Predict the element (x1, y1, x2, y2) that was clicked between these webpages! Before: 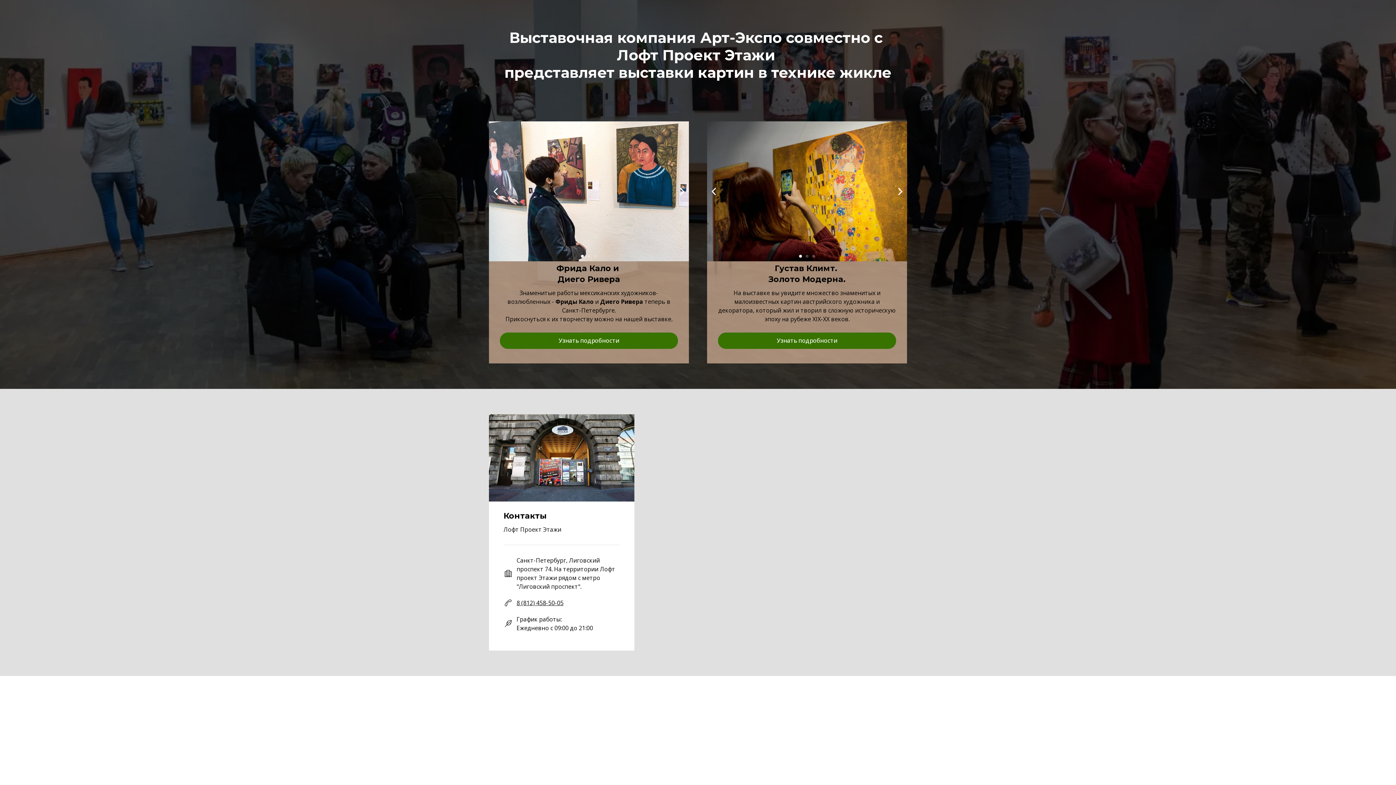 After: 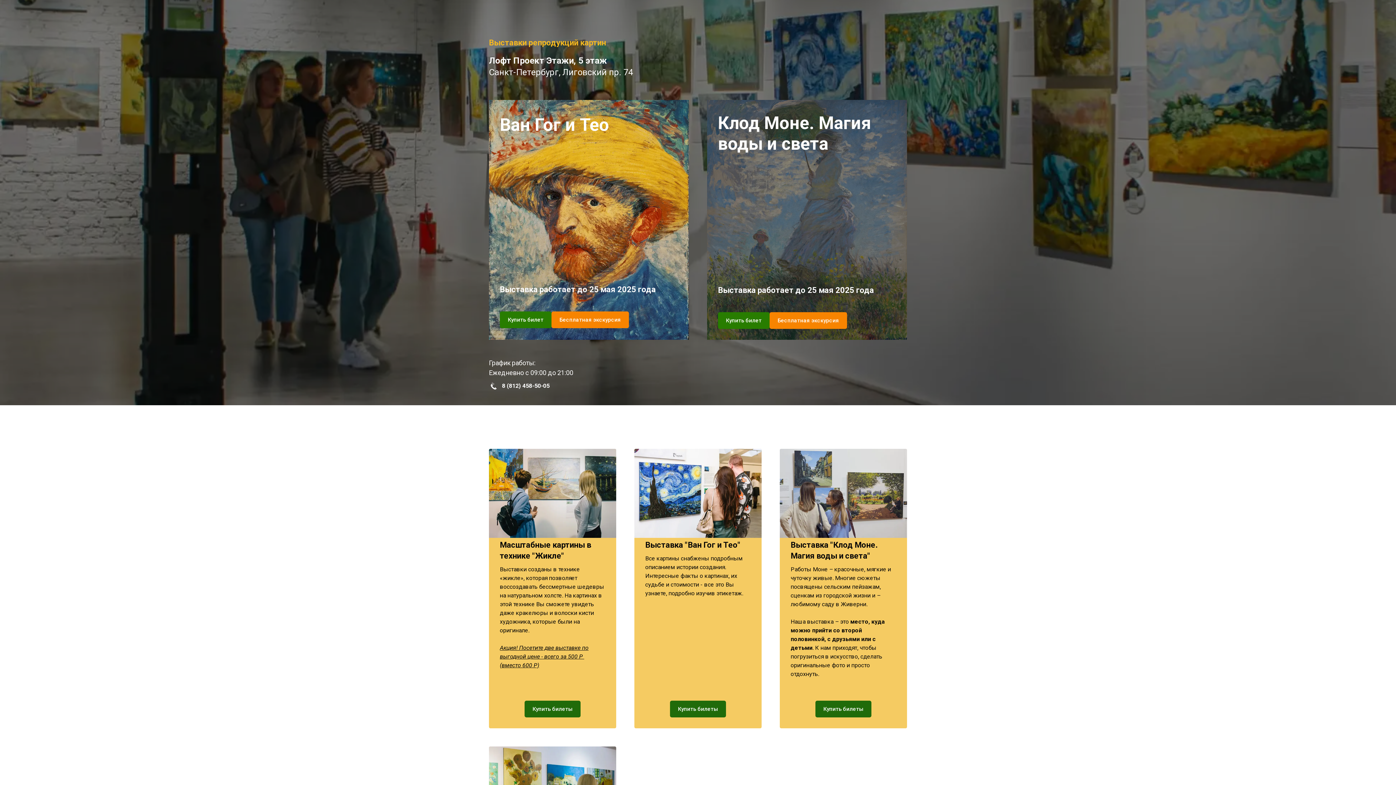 Action: bbox: (500, 332, 678, 349) label: Узнать подробности